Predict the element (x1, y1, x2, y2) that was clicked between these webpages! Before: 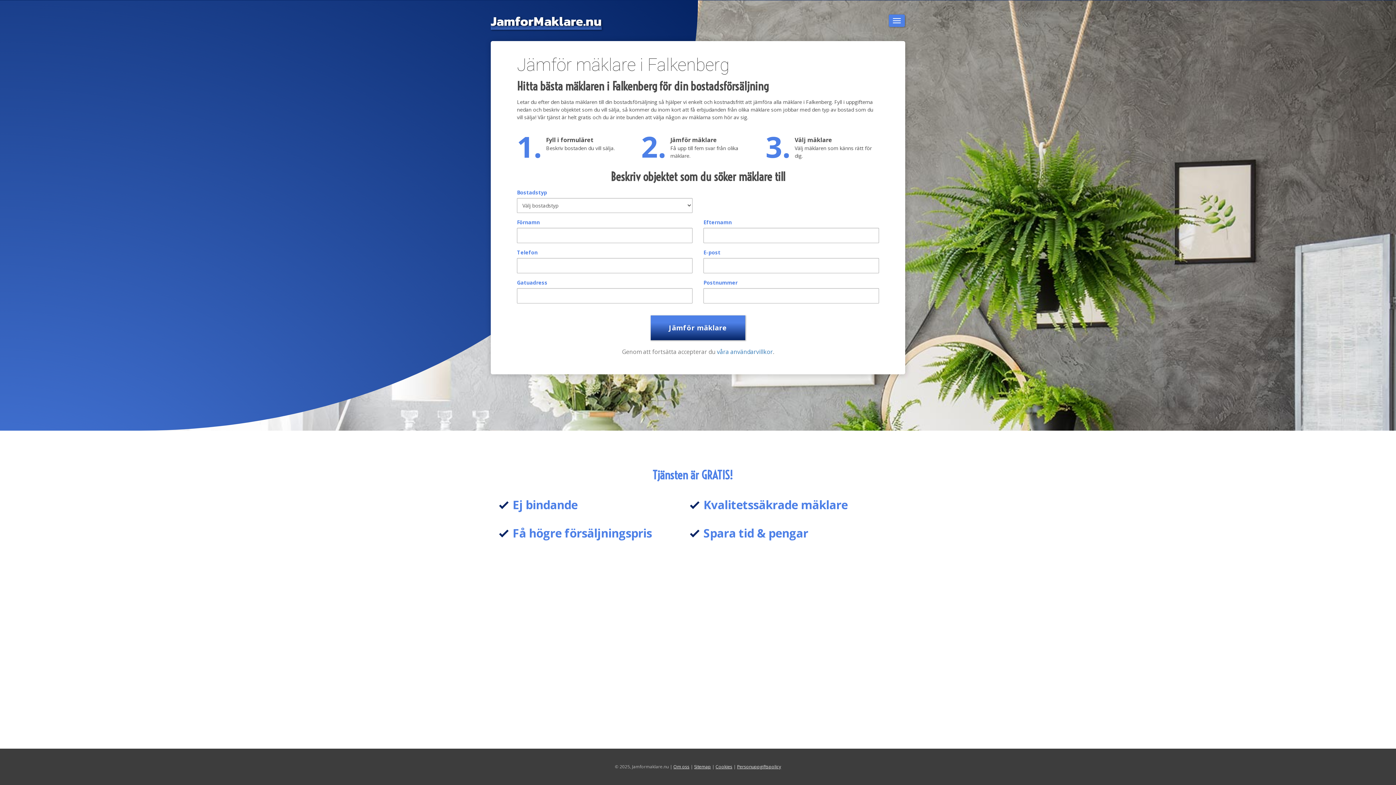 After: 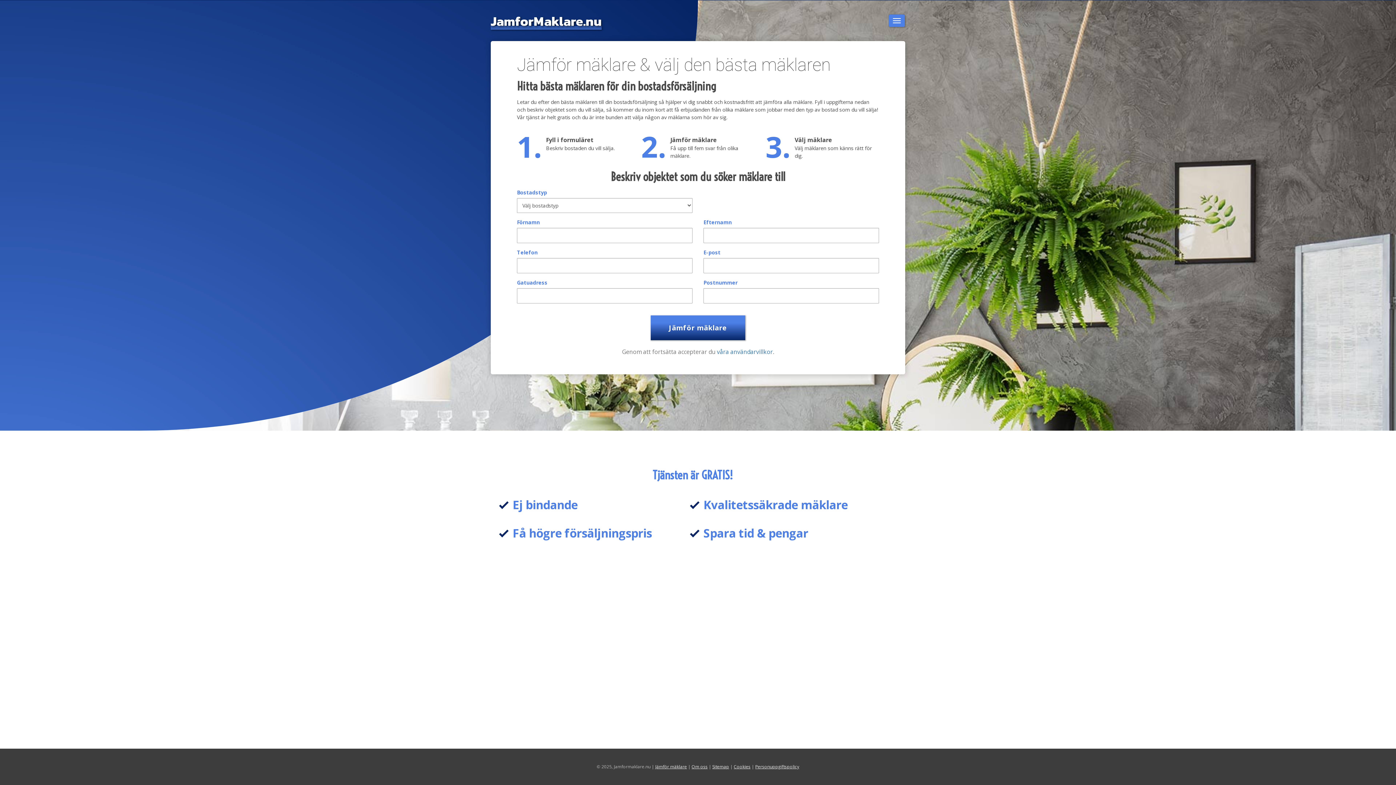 Action: bbox: (698, 11, 709, 29)